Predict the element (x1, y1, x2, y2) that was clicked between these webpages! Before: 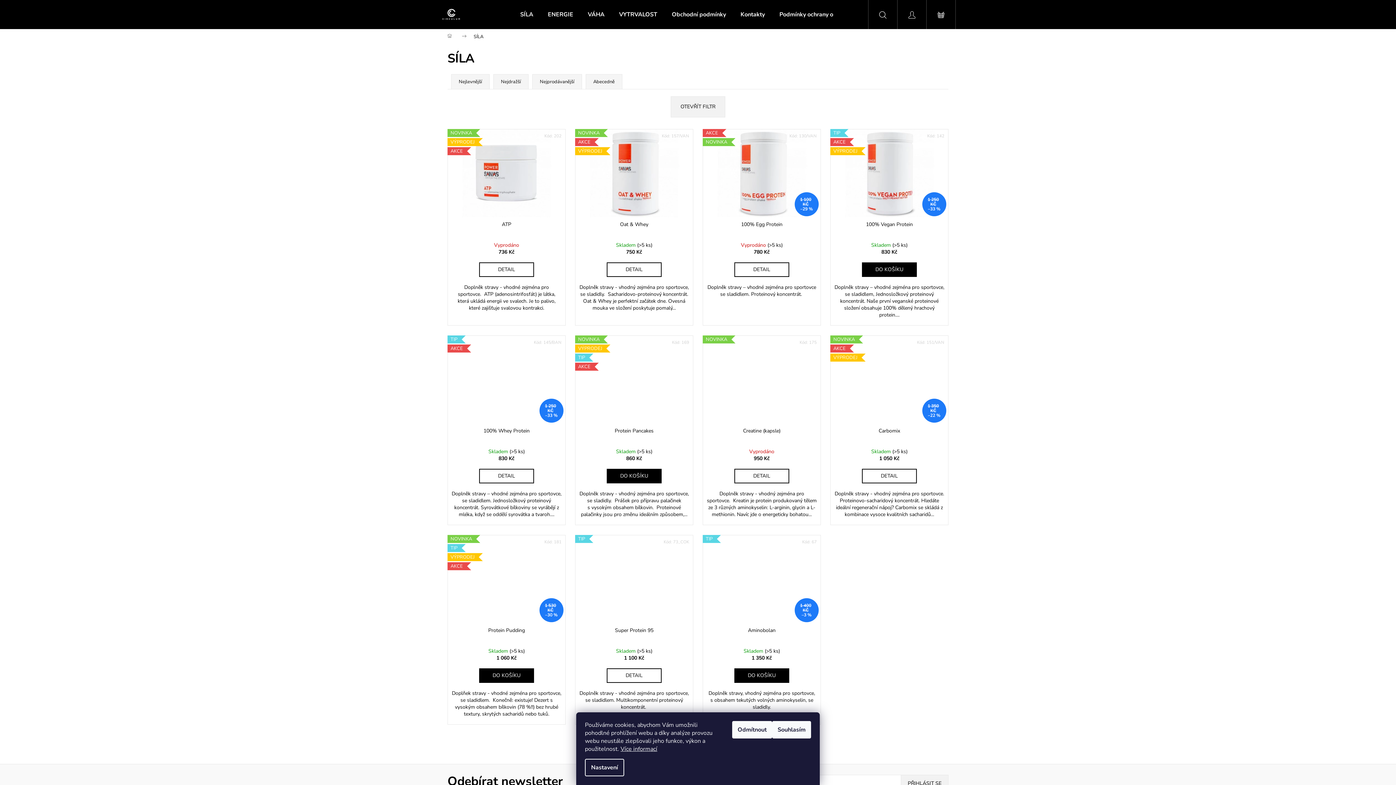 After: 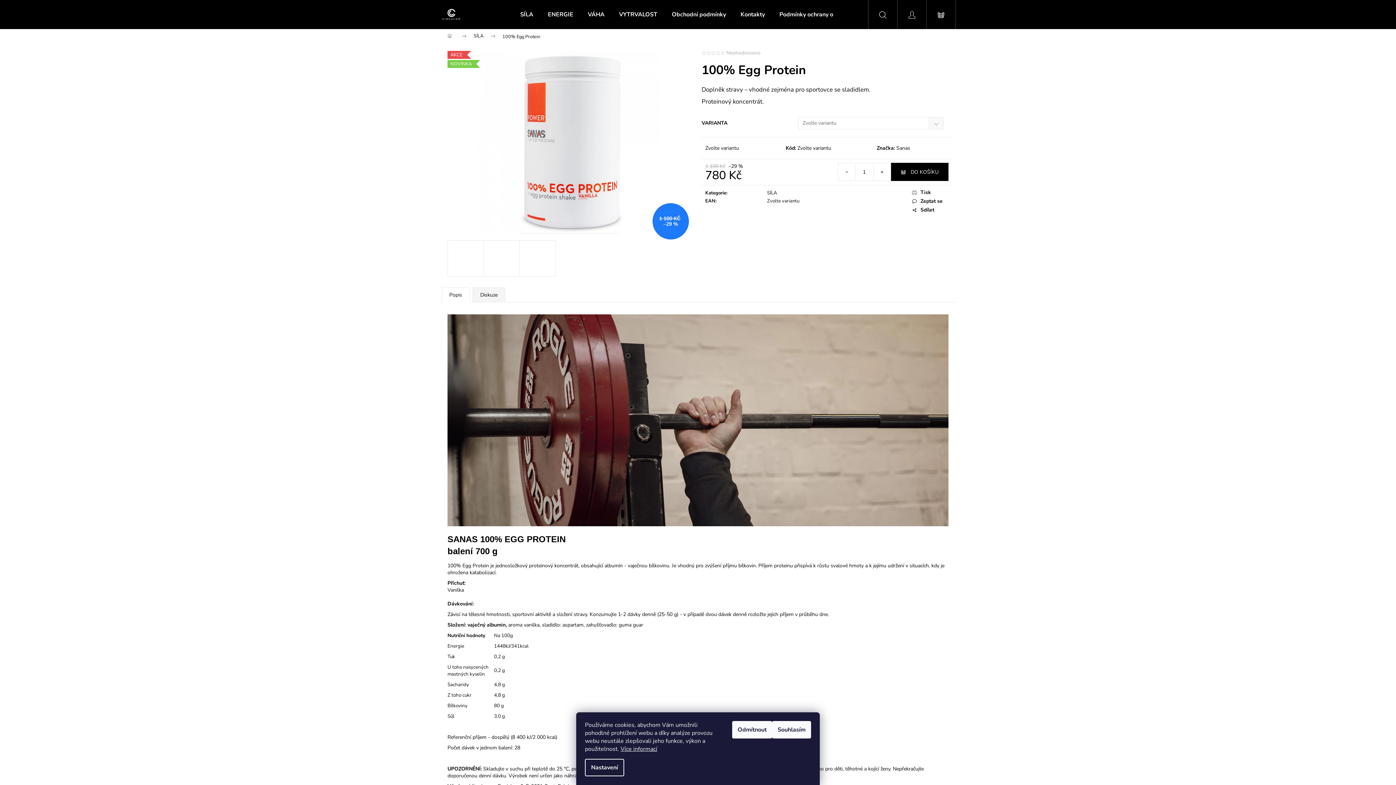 Action: label: DETAIL bbox: (734, 262, 789, 277)